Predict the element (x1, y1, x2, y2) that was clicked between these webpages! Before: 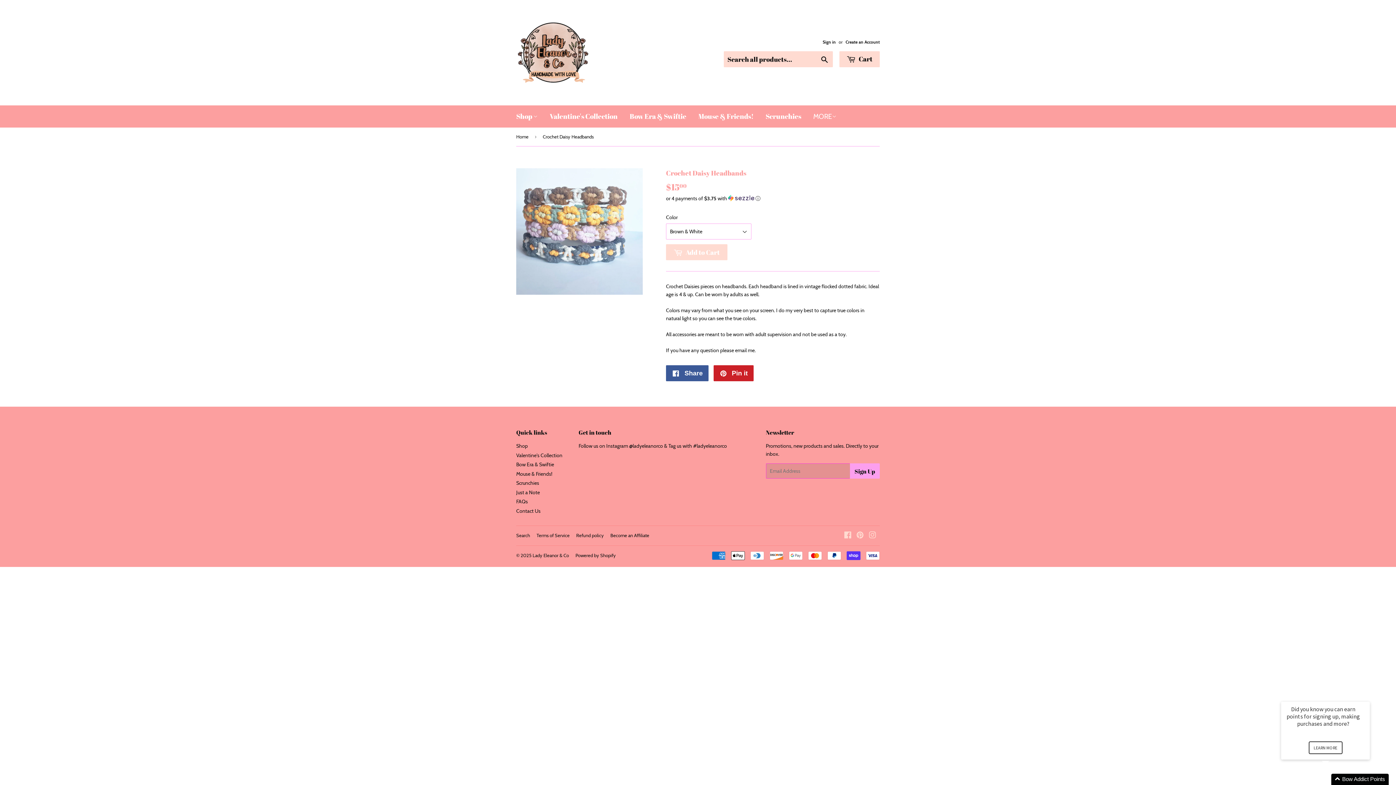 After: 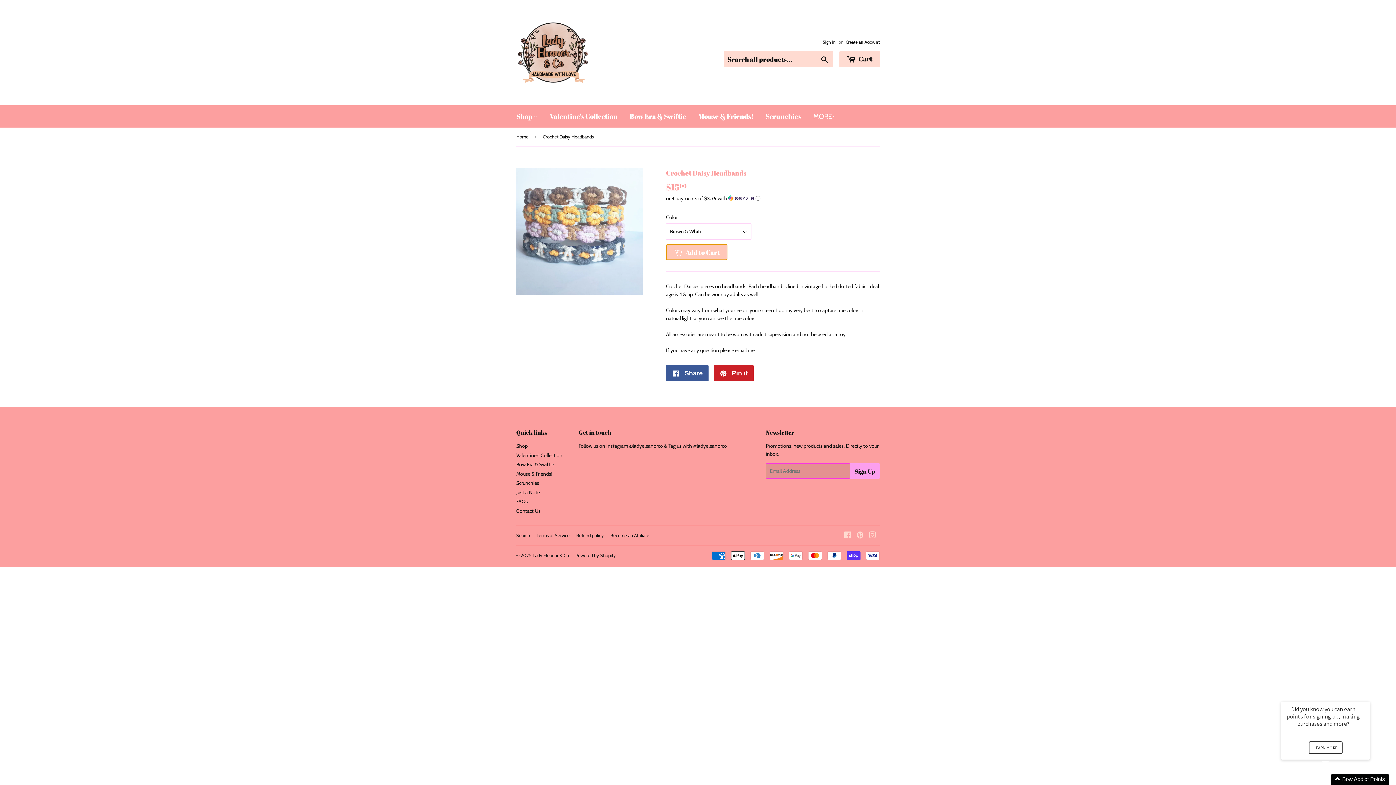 Action: bbox: (666, 244, 727, 260) label:  Add to Cart